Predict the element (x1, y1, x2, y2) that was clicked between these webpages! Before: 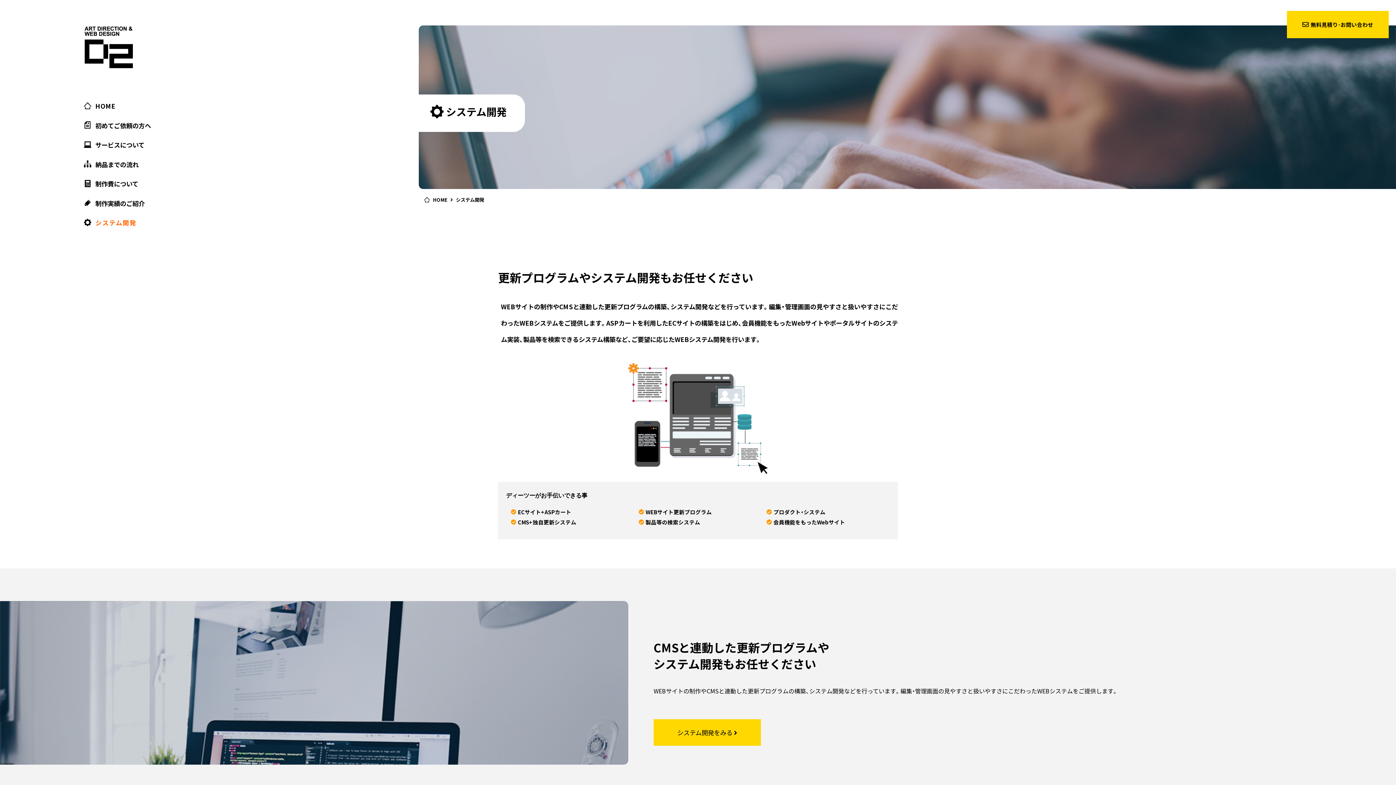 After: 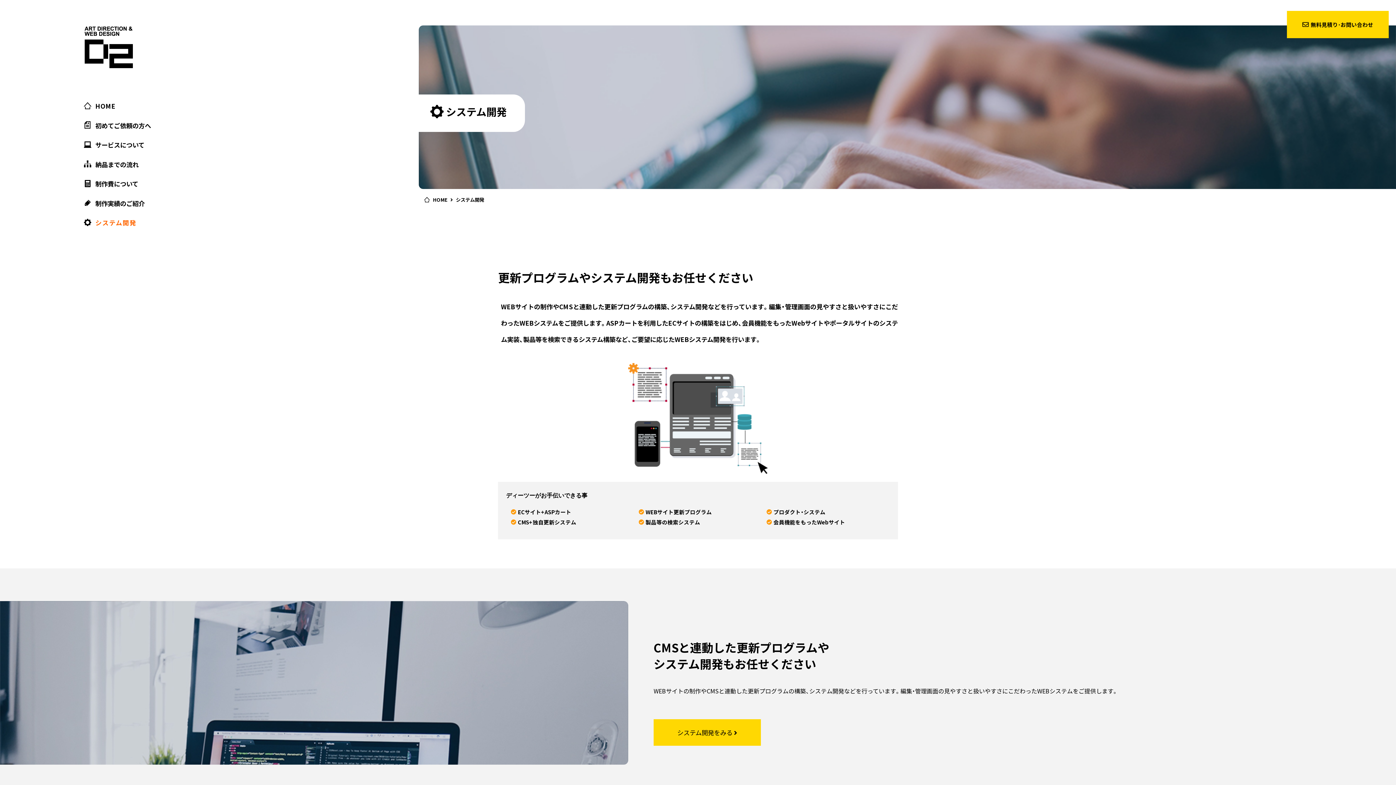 Action: label: システム開発をみる  bbox: (653, 719, 761, 746)